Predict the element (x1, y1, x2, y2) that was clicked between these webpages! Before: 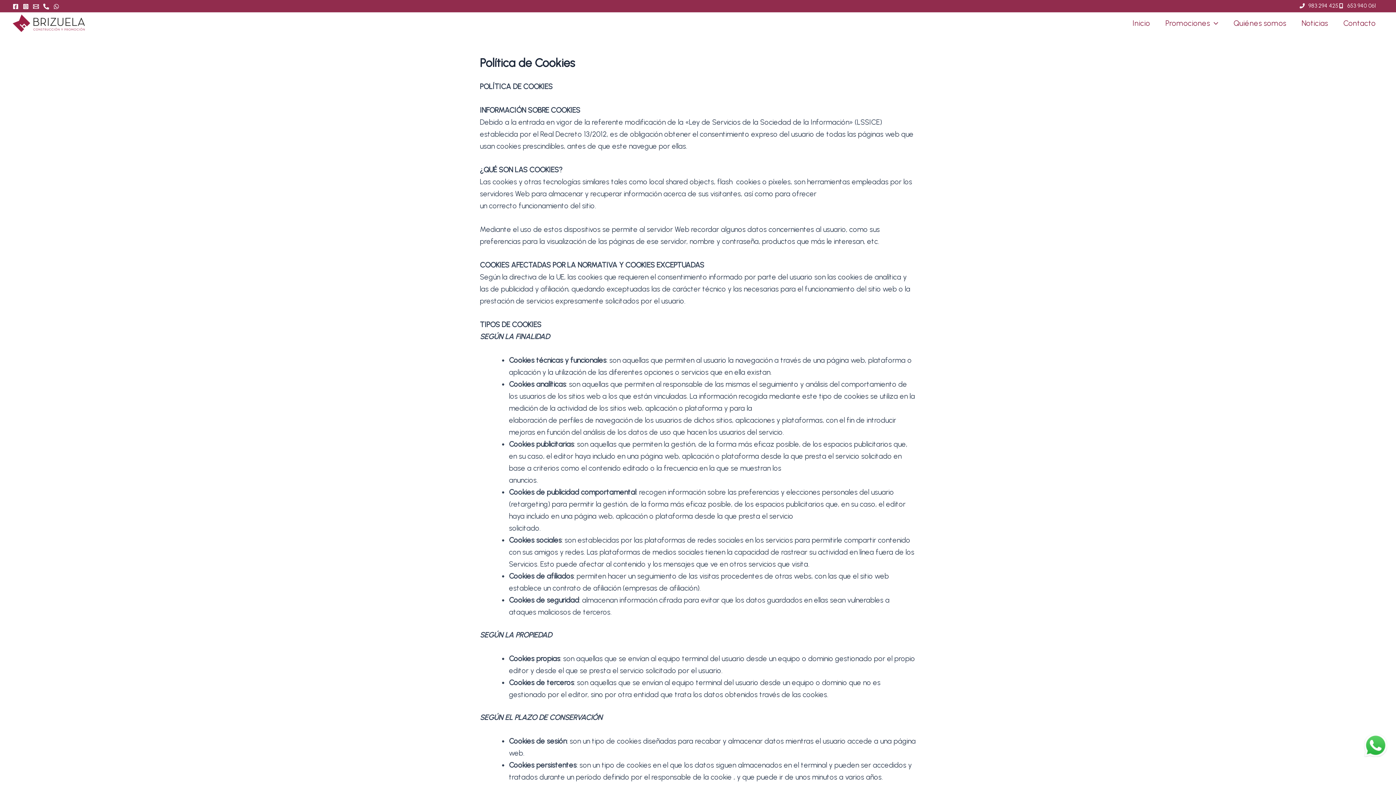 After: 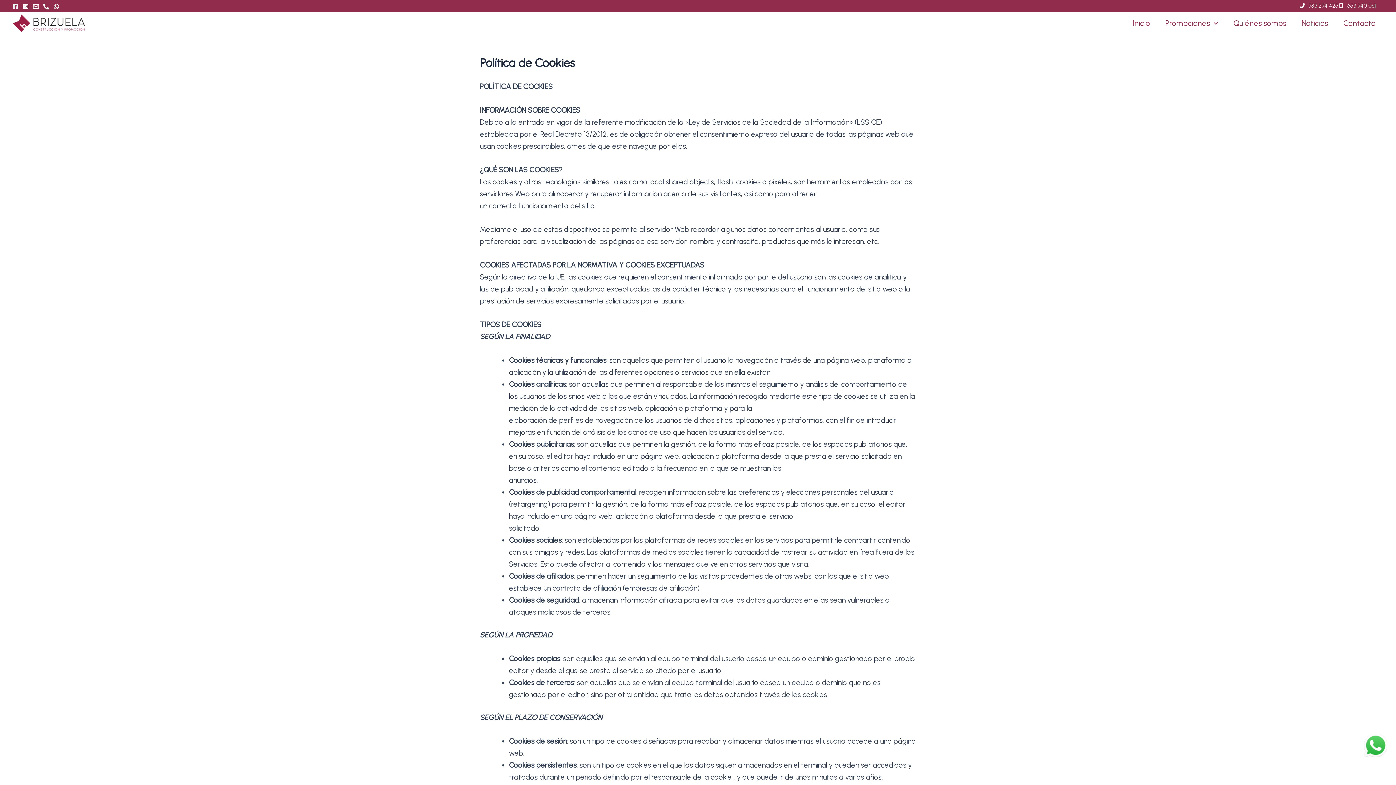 Action: bbox: (12, 3, 18, 9) label: Facebook